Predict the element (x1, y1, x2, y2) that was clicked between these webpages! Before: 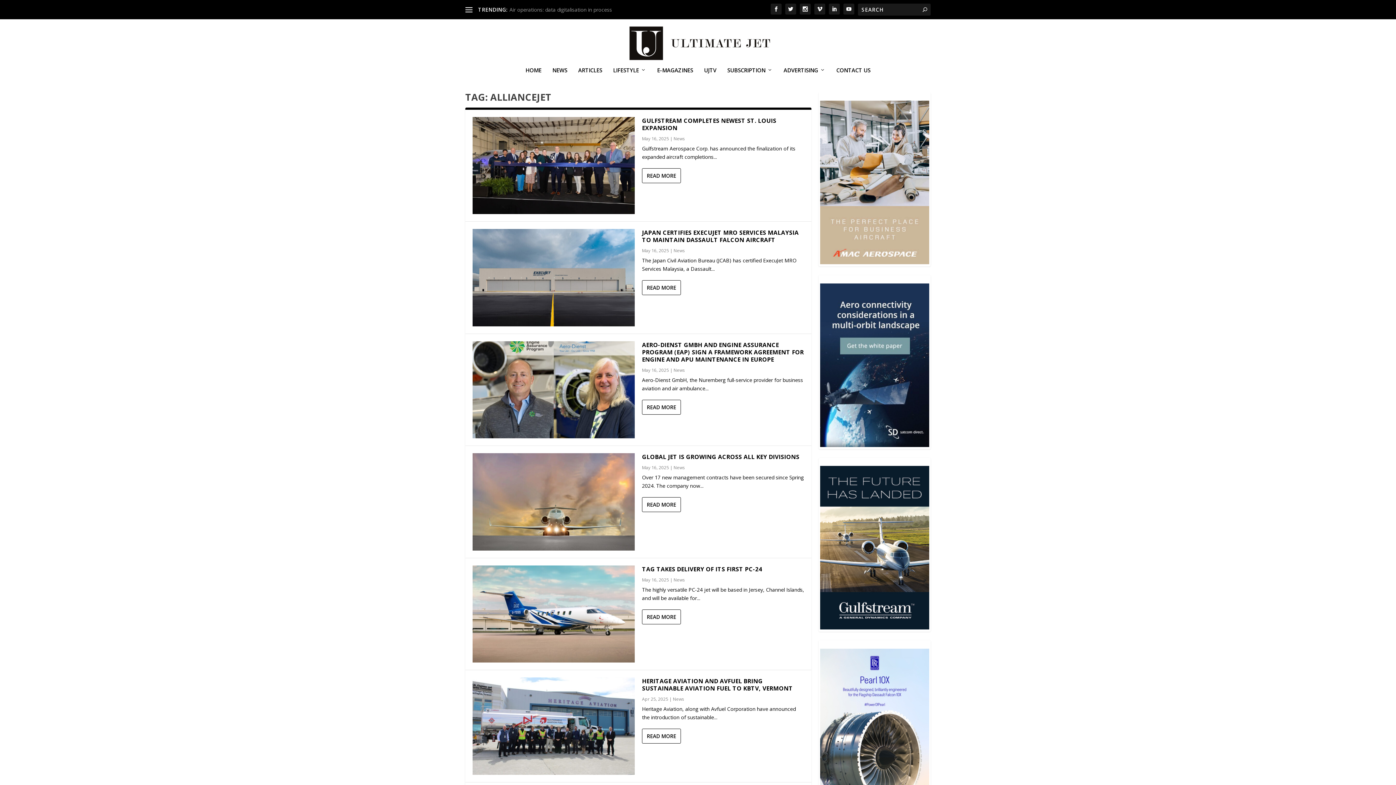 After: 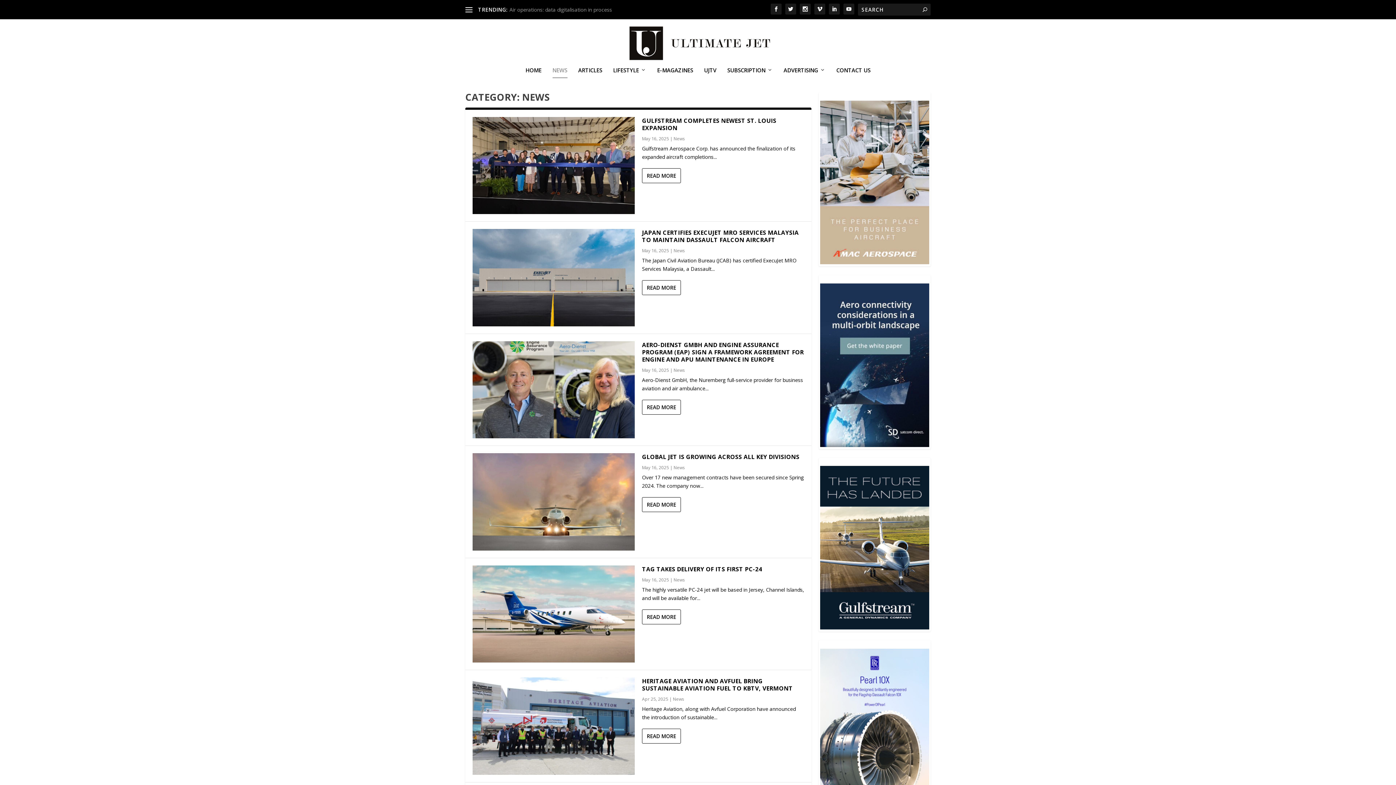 Action: label: News bbox: (673, 247, 685, 253)